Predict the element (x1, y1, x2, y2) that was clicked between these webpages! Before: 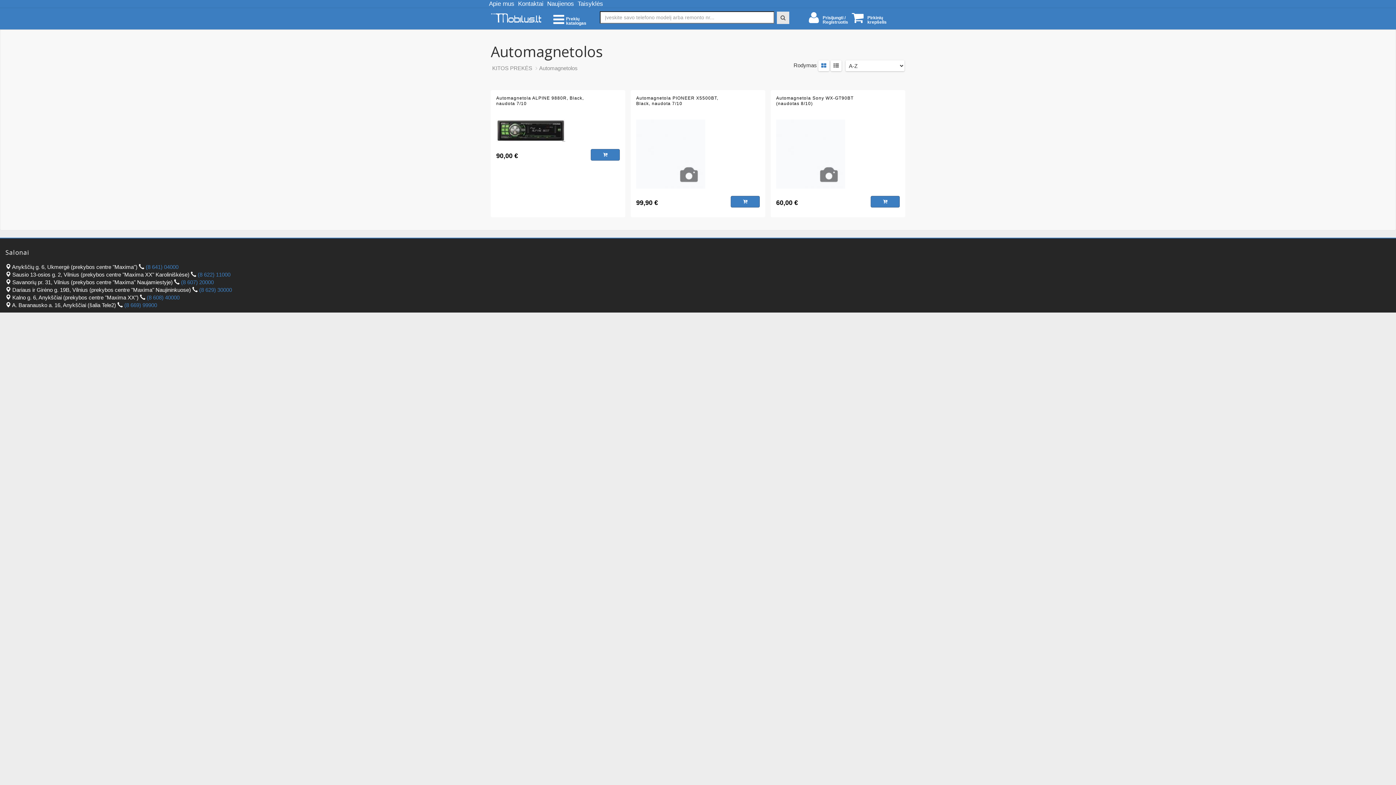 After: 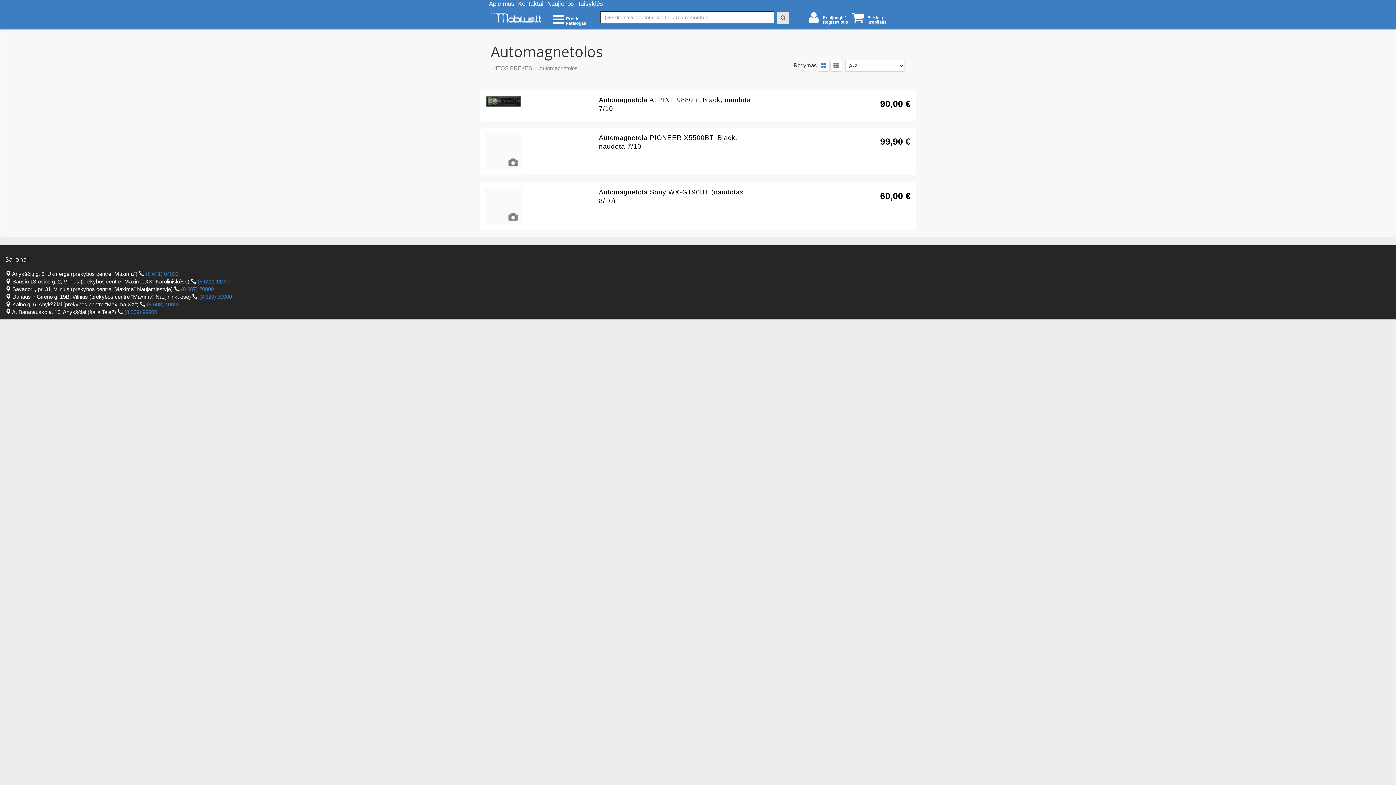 Action: bbox: (830, 62, 841, 68)